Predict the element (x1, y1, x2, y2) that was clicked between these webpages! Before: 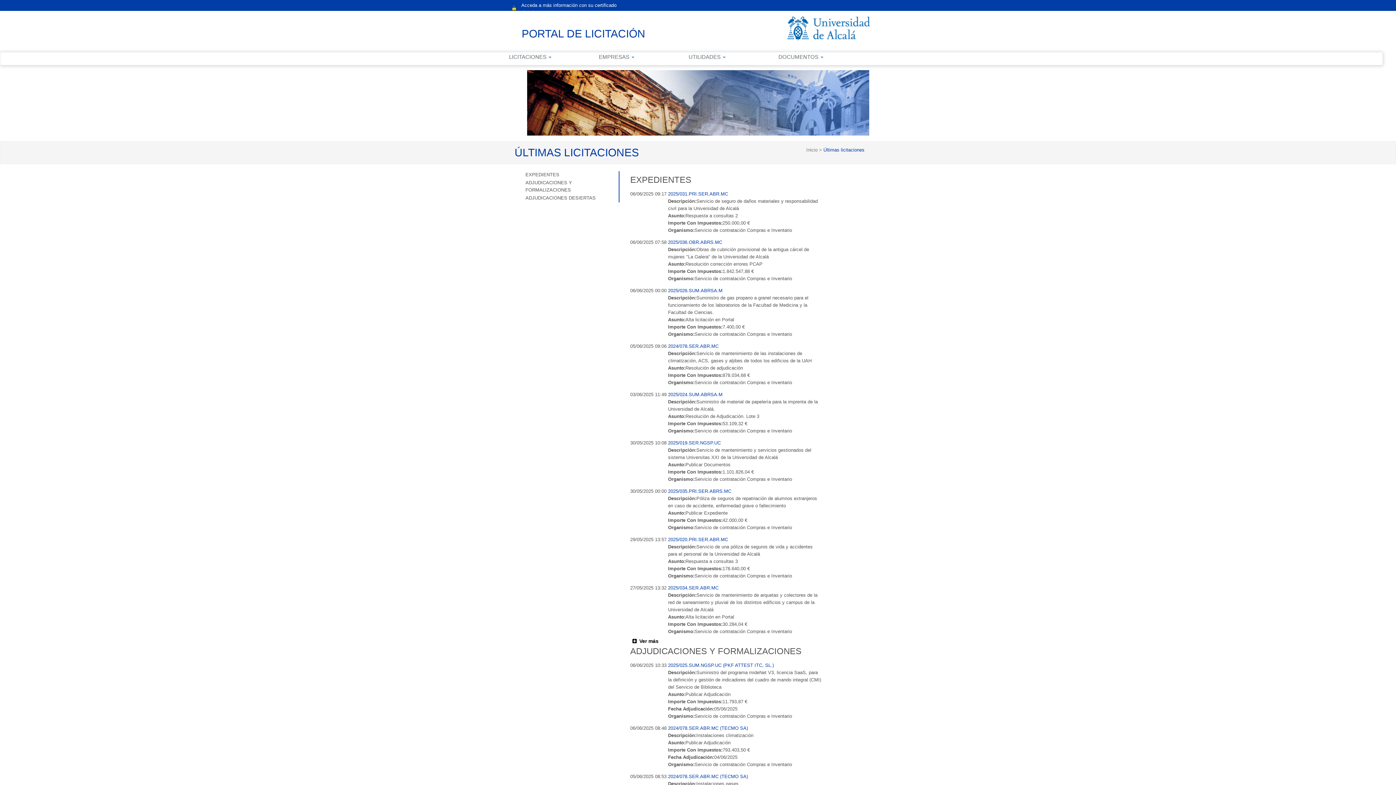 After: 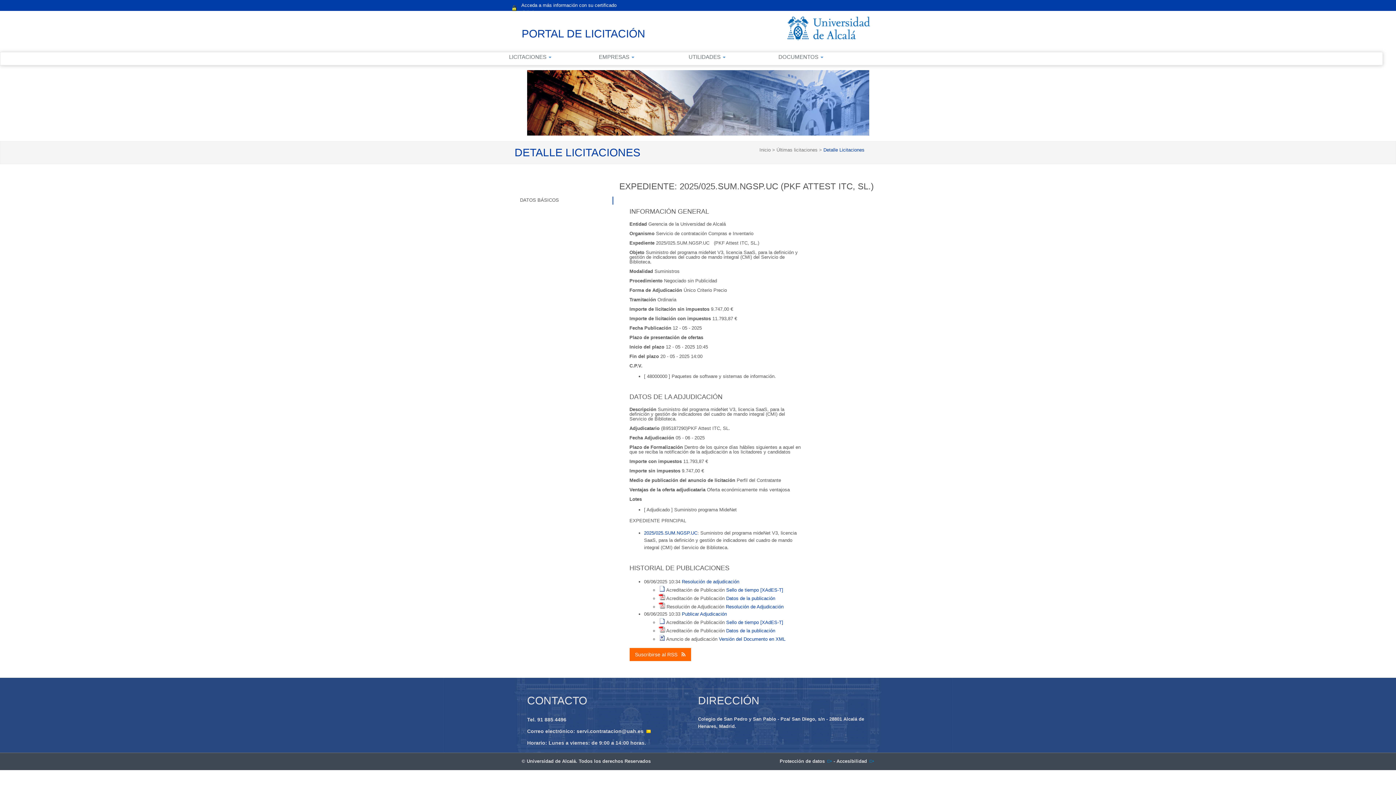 Action: bbox: (668, 663, 774, 668) label: 2025/025.SUM.NGSP.UC (PKF ATTEST ITC, SL.)